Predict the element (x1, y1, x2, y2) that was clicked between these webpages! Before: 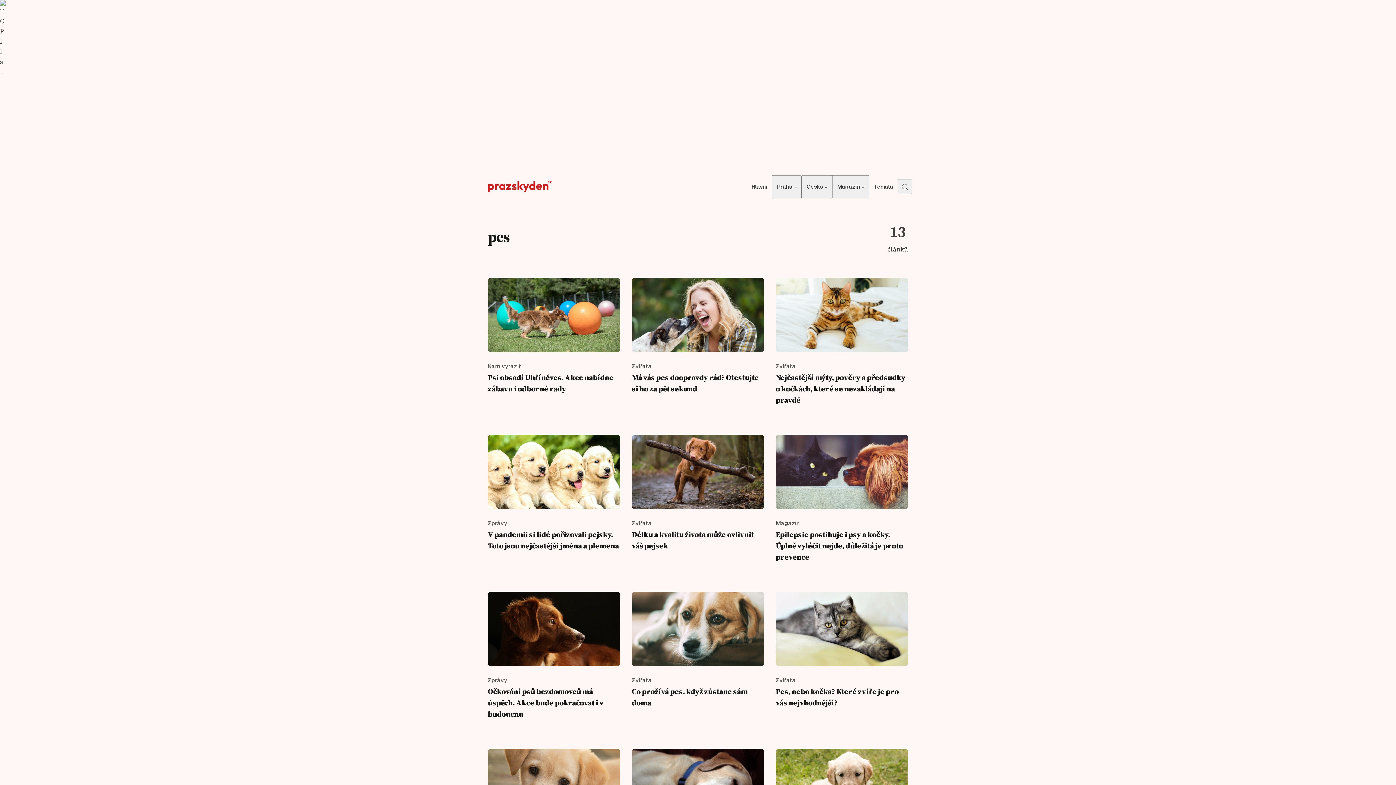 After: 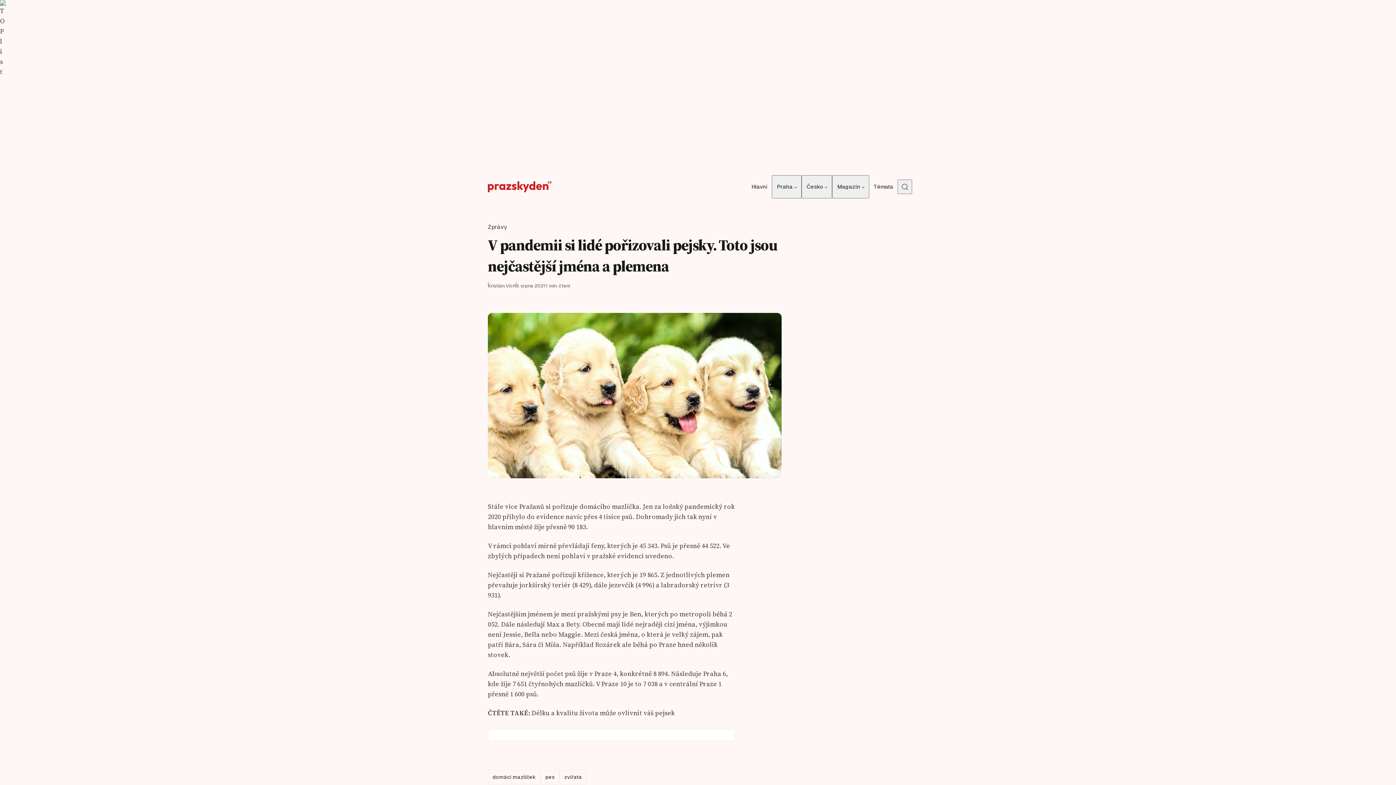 Action: bbox: (488, 434, 620, 518)